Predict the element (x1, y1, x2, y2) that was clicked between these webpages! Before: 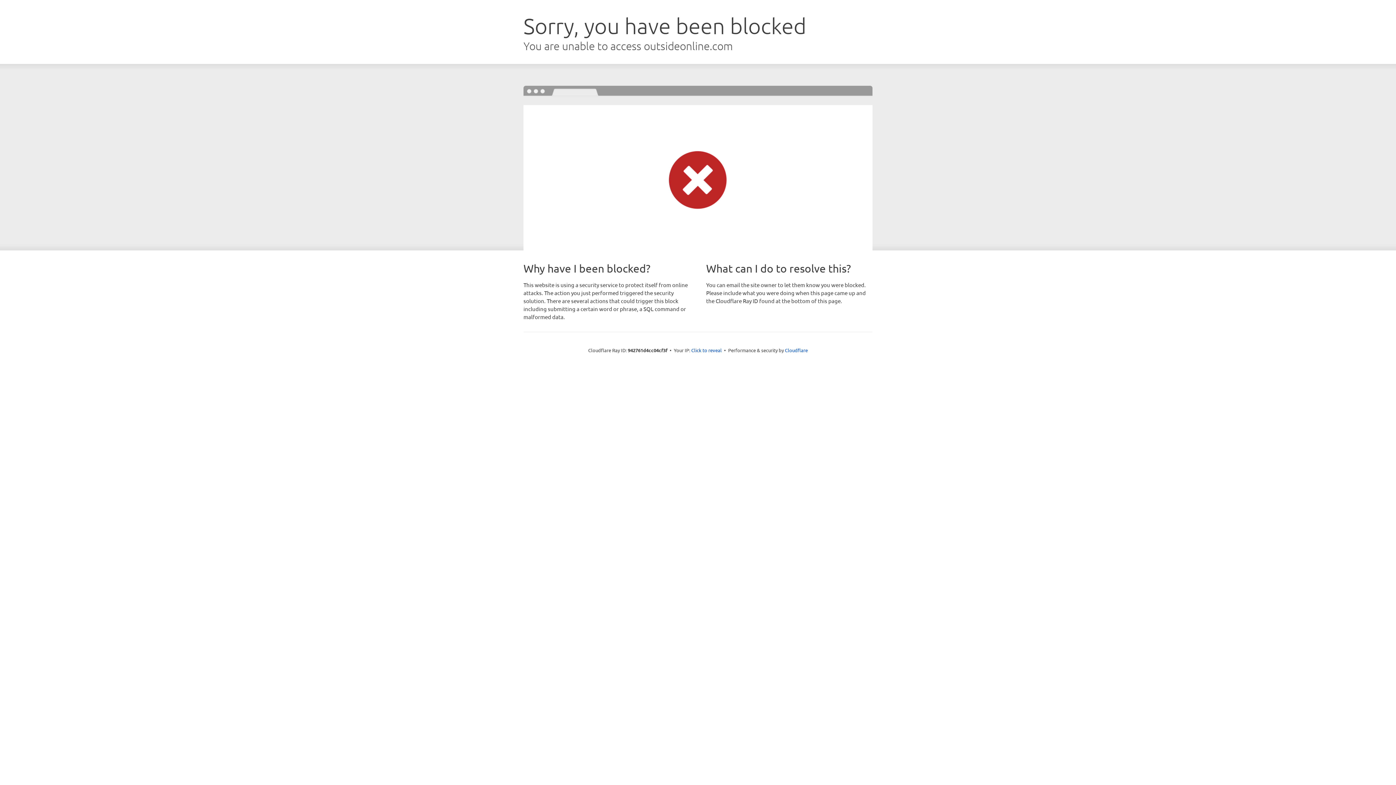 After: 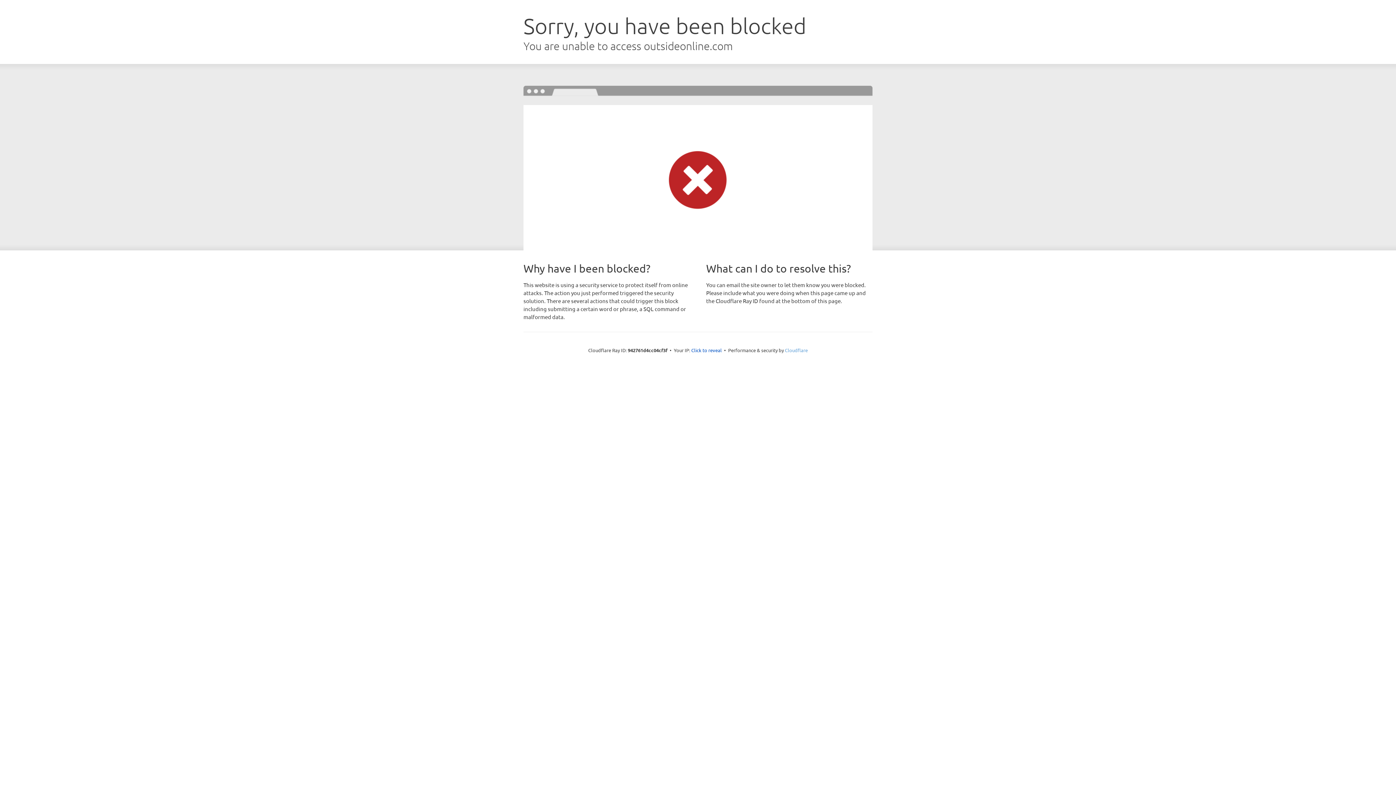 Action: bbox: (785, 347, 808, 353) label: Cloudflare